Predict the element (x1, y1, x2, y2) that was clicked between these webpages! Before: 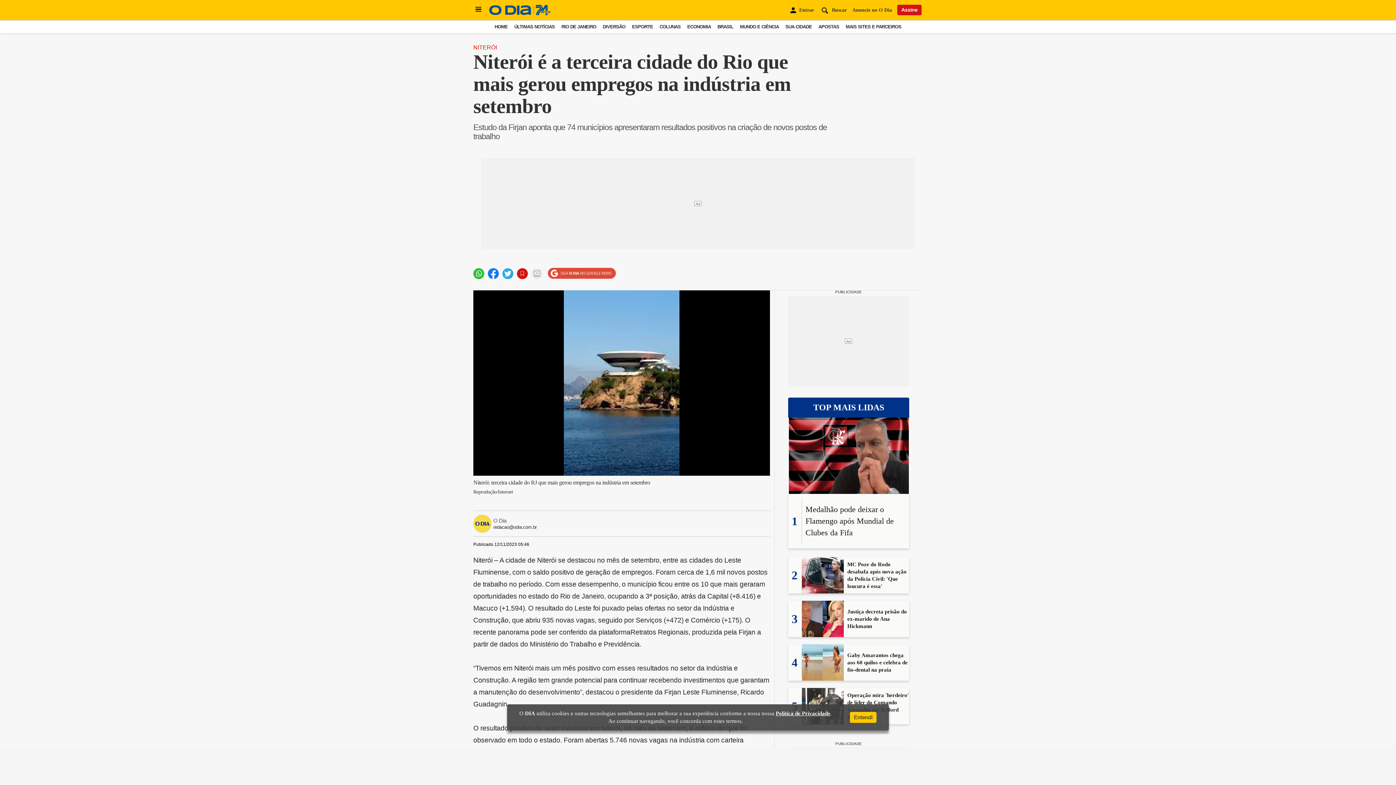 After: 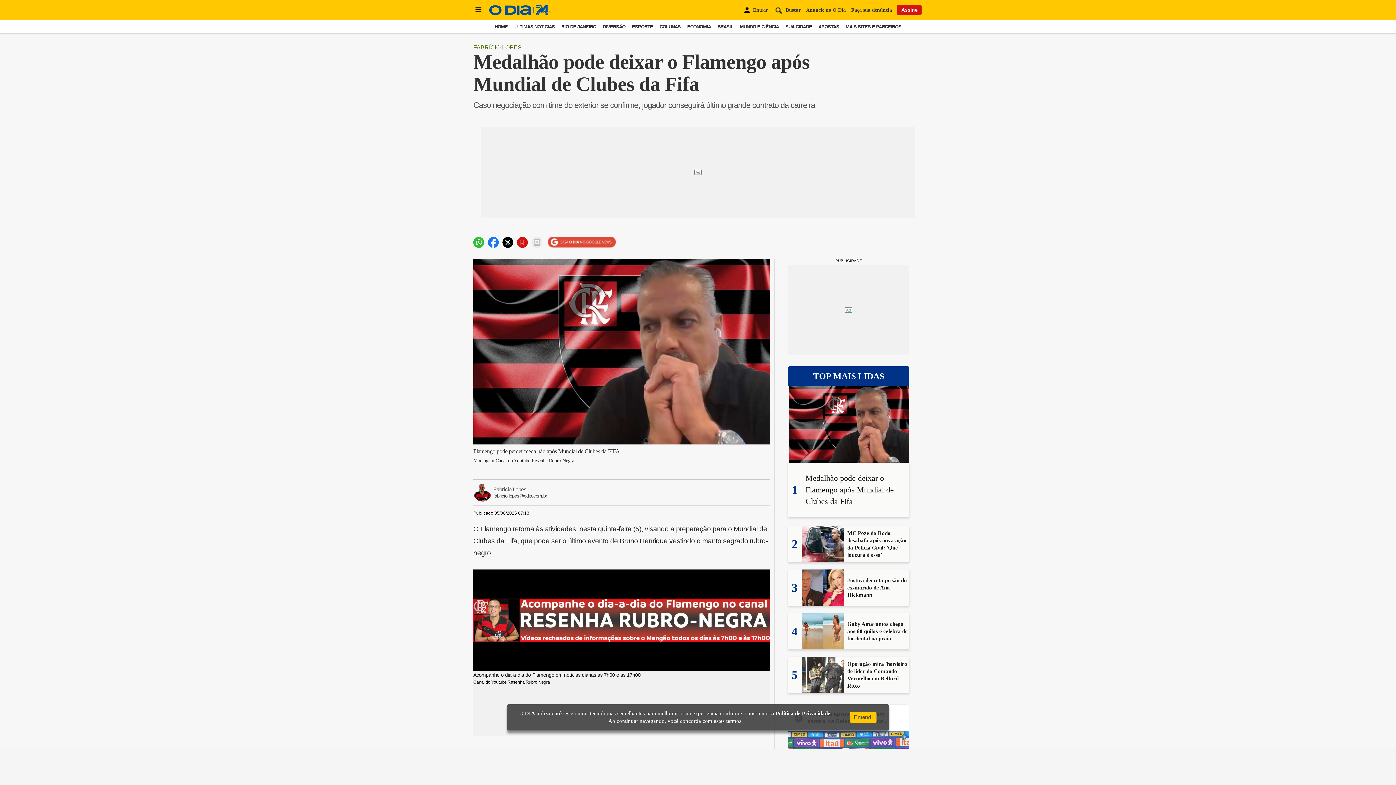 Action: bbox: (788, 417, 908, 494)